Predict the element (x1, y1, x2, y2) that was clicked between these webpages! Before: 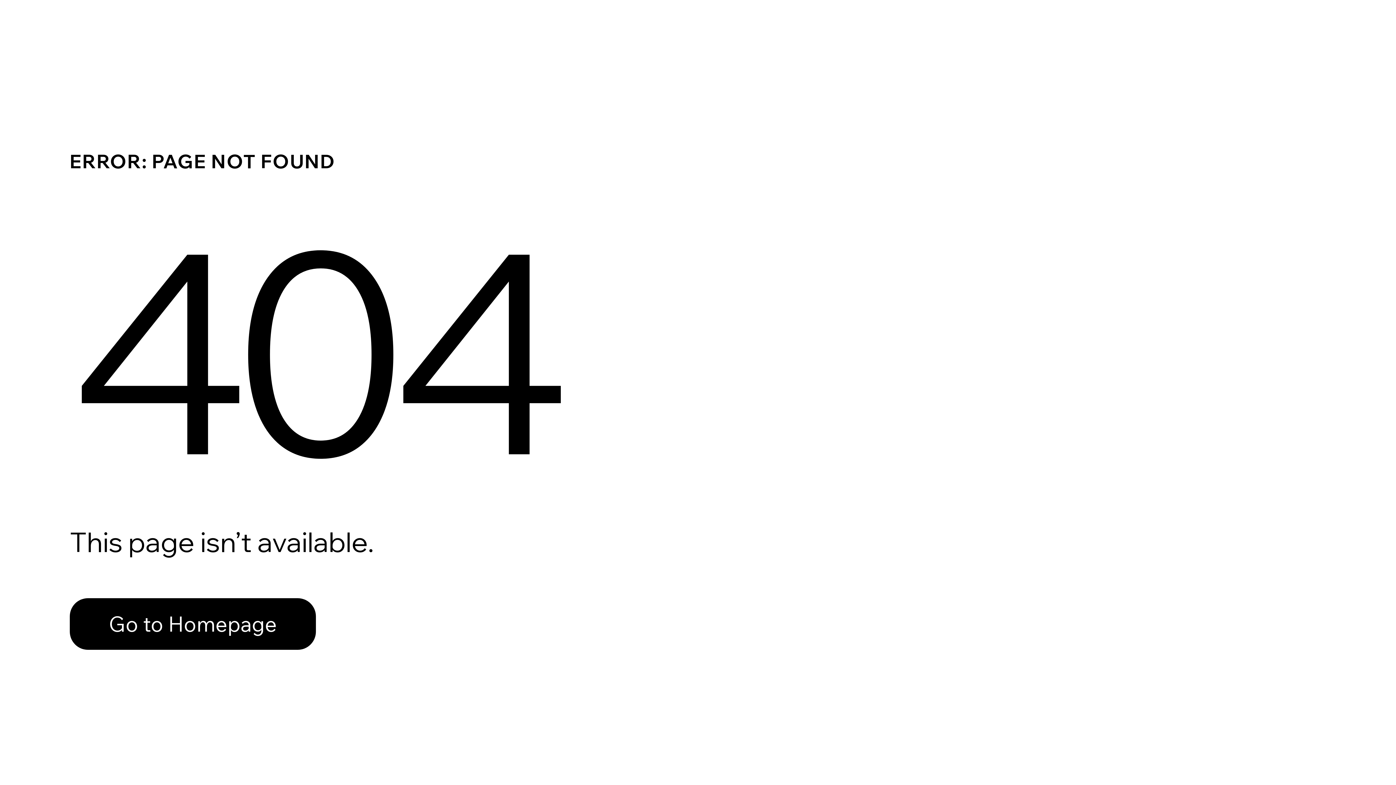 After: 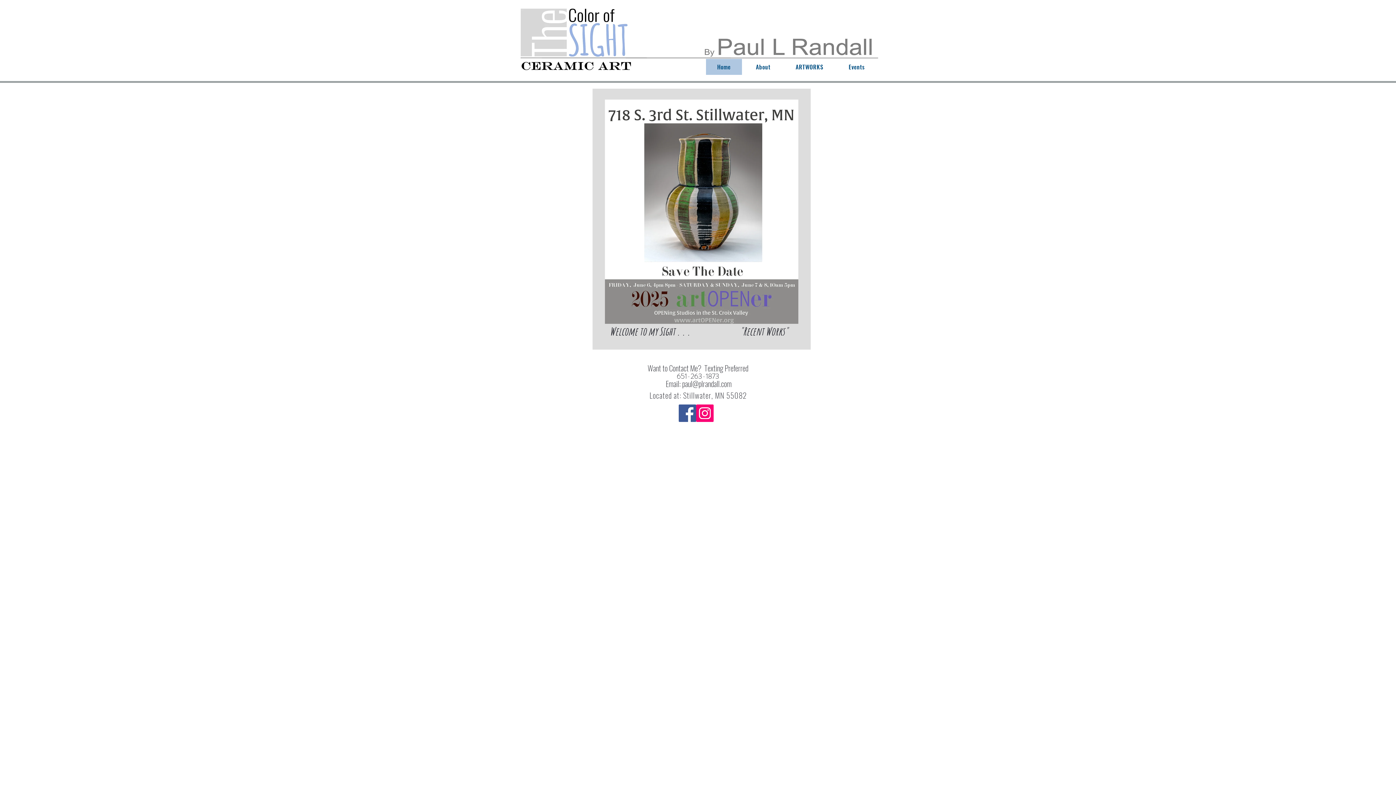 Action: label: Go to Homepage bbox: (69, 598, 316, 650)